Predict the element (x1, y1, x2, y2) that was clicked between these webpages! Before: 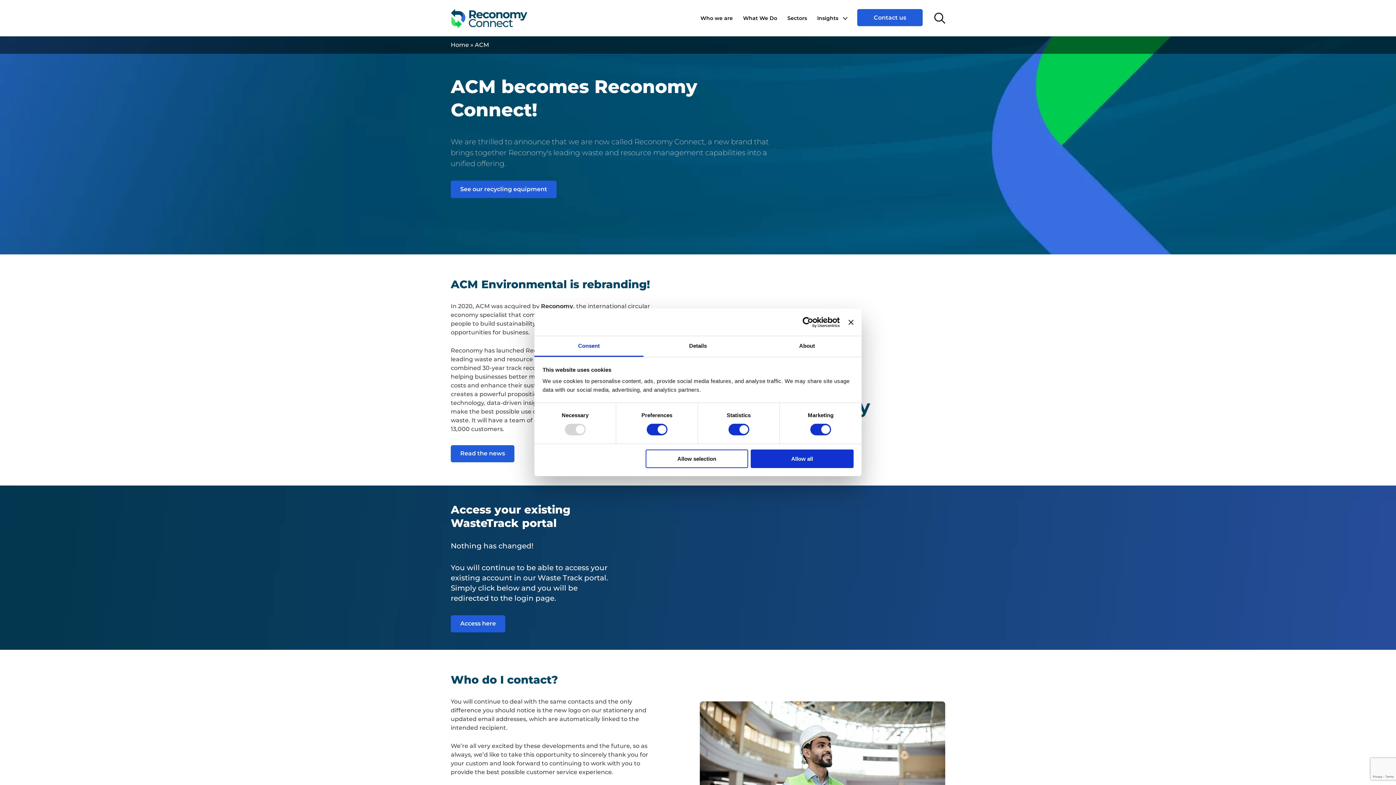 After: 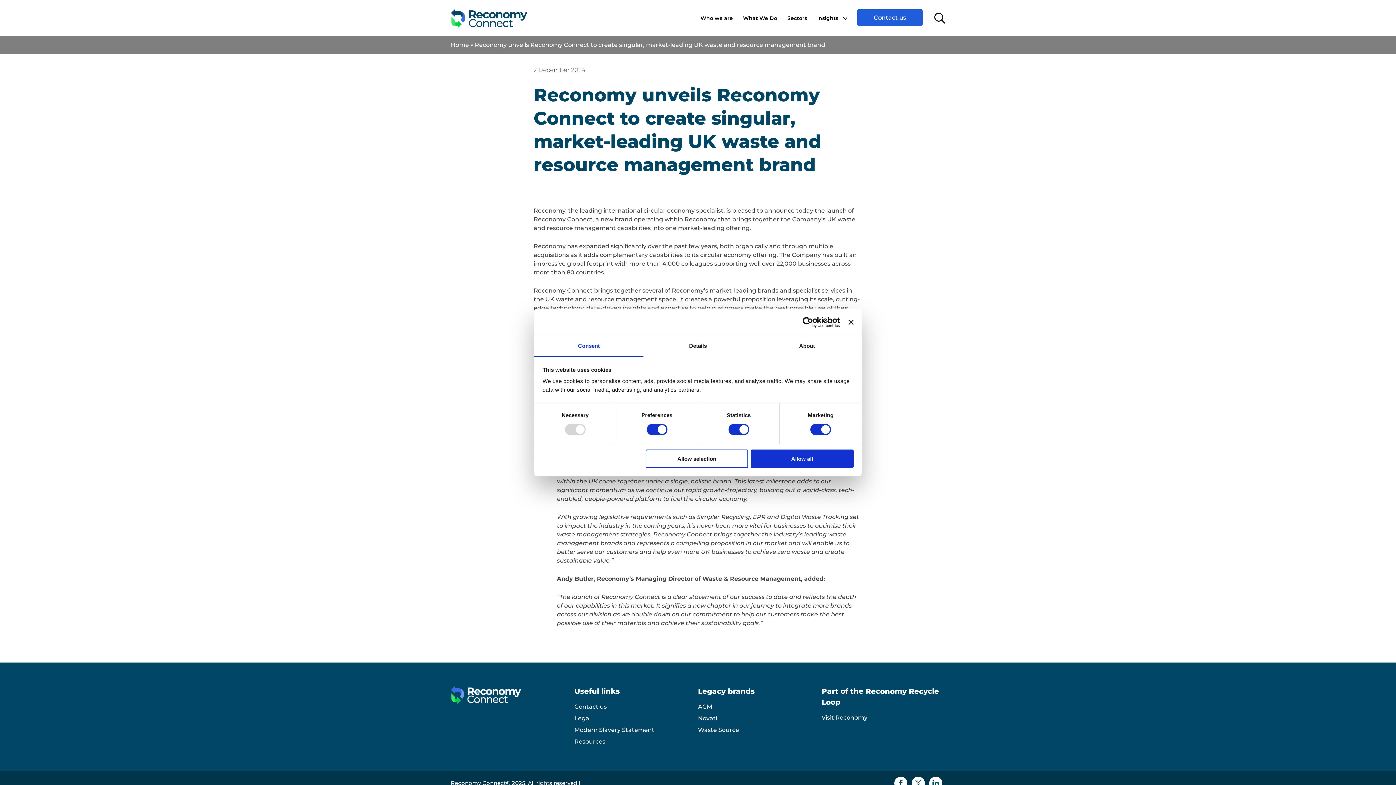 Action: label: Read the news bbox: (450, 445, 514, 462)